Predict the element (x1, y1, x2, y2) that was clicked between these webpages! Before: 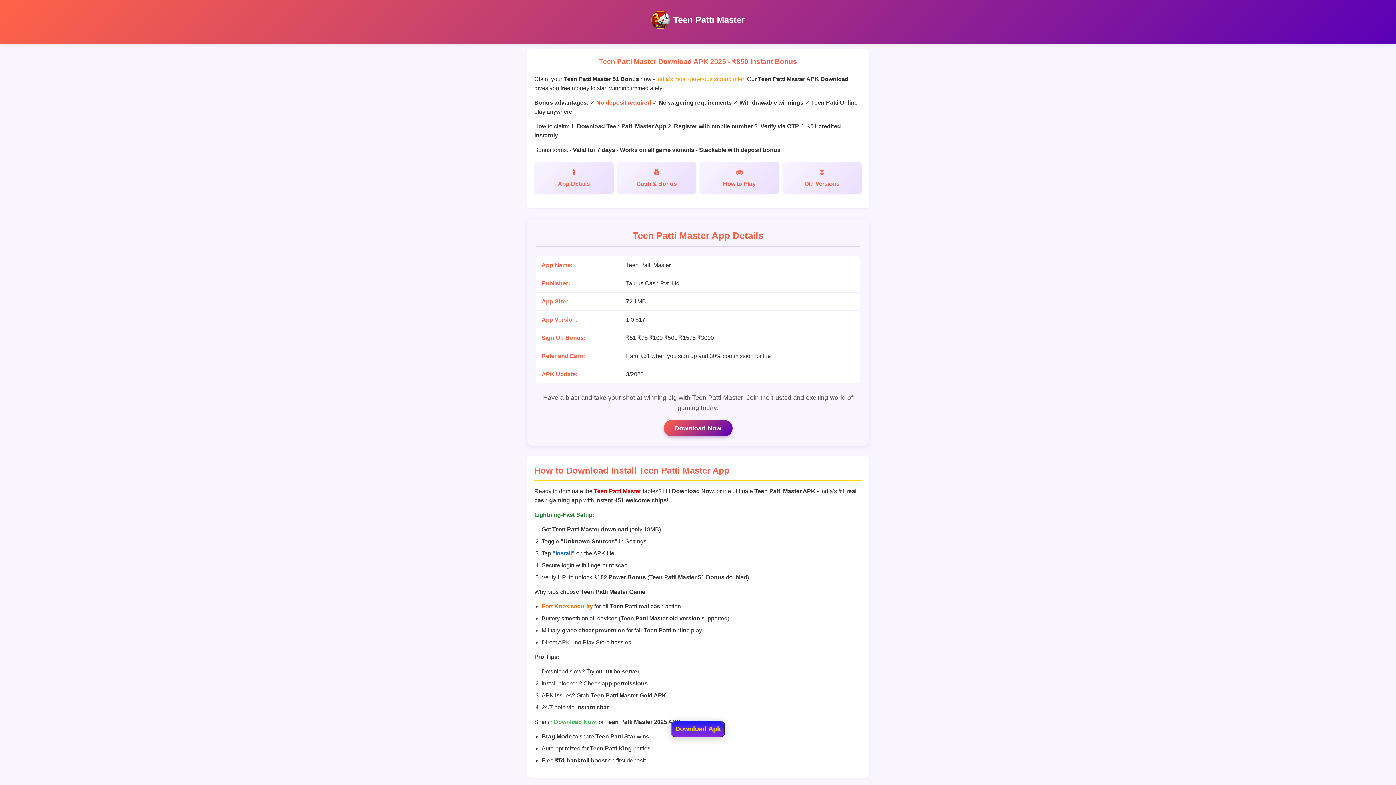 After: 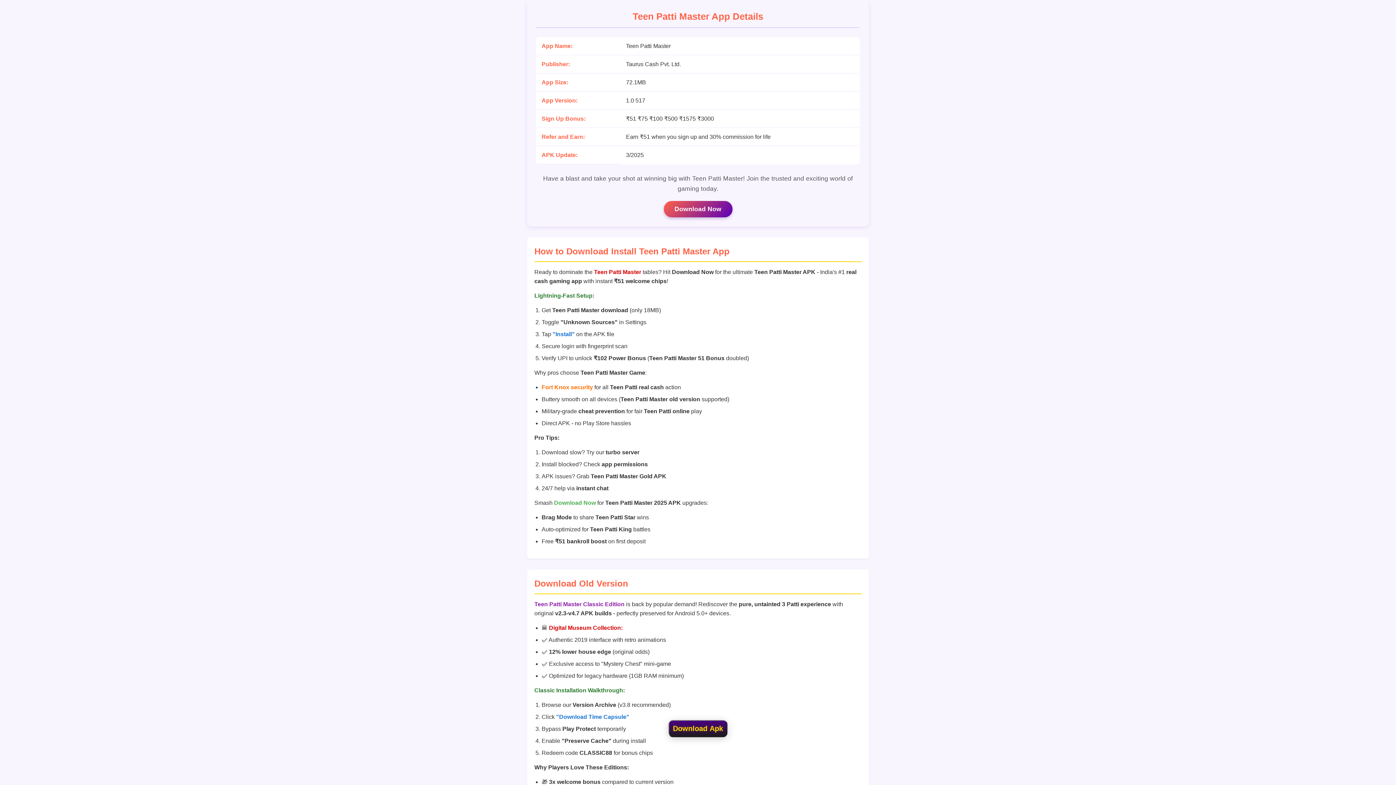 Action: bbox: (534, 161, 613, 193) label: App Details